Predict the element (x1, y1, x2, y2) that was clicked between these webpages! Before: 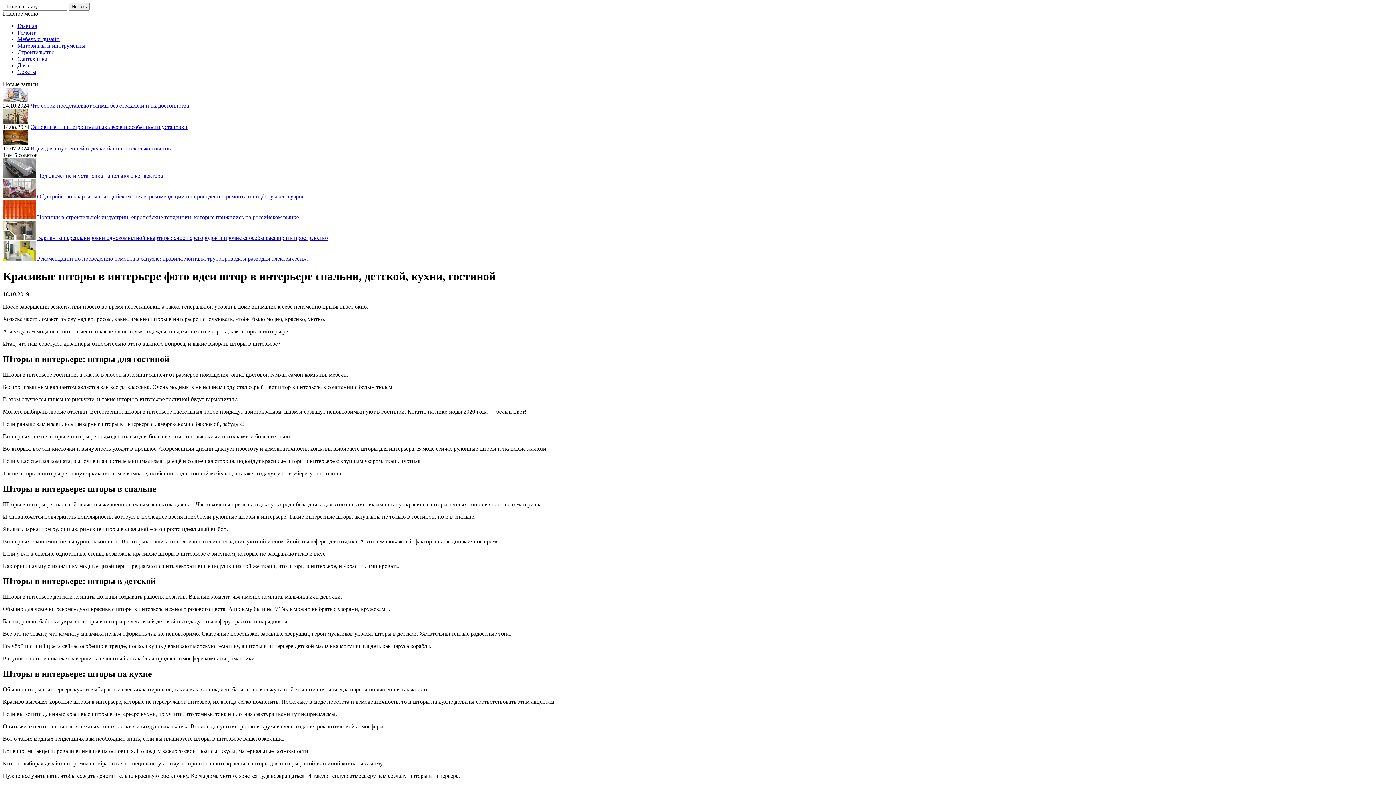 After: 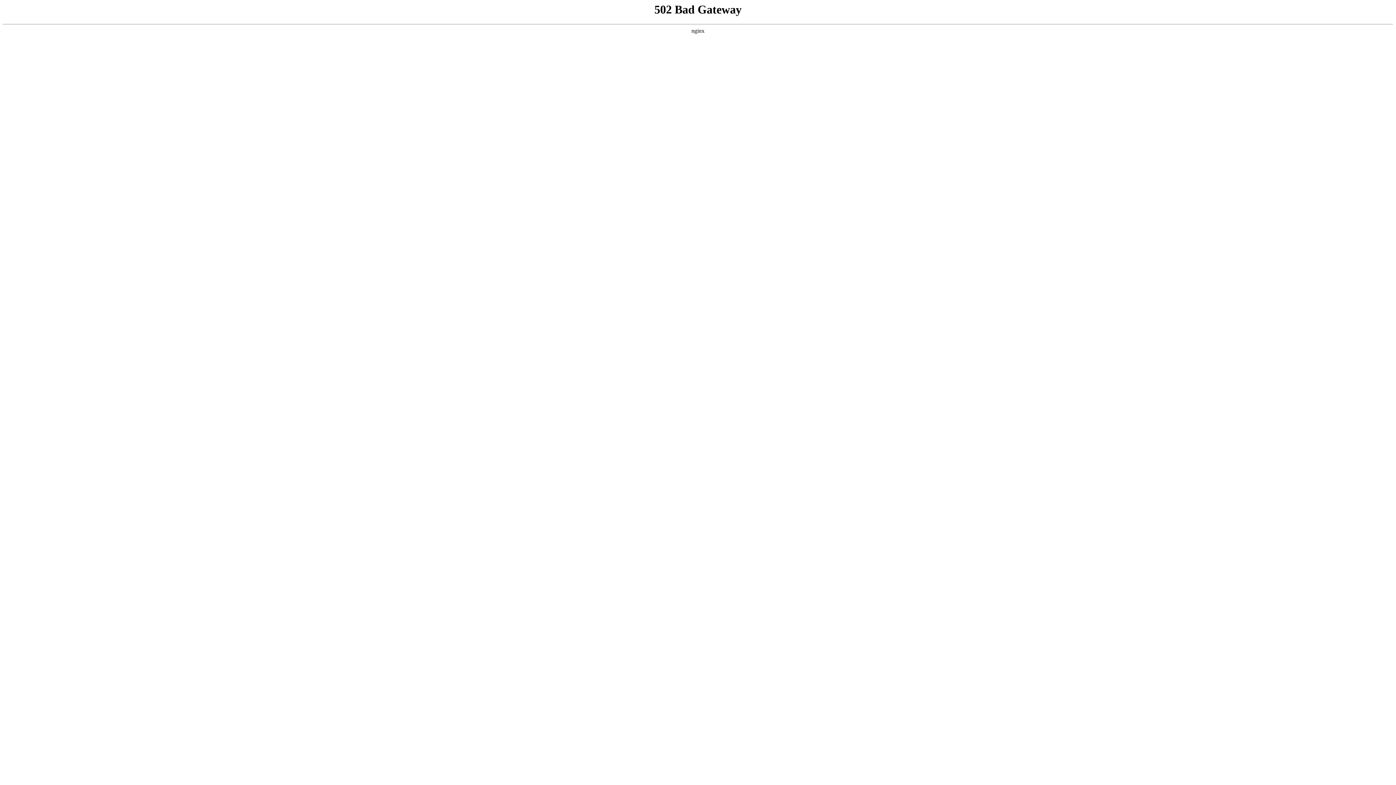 Action: bbox: (17, 42, 85, 48) label: Материалы и инструменты